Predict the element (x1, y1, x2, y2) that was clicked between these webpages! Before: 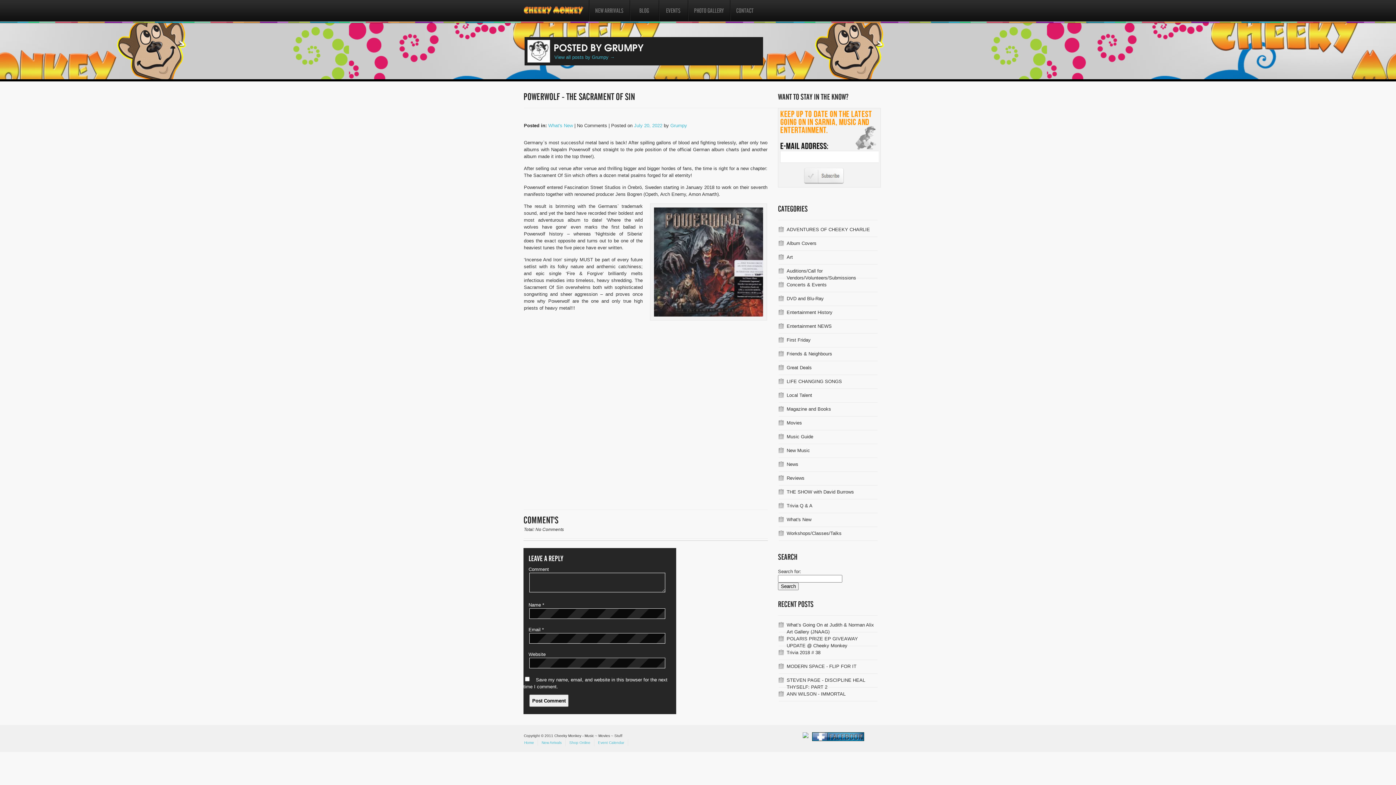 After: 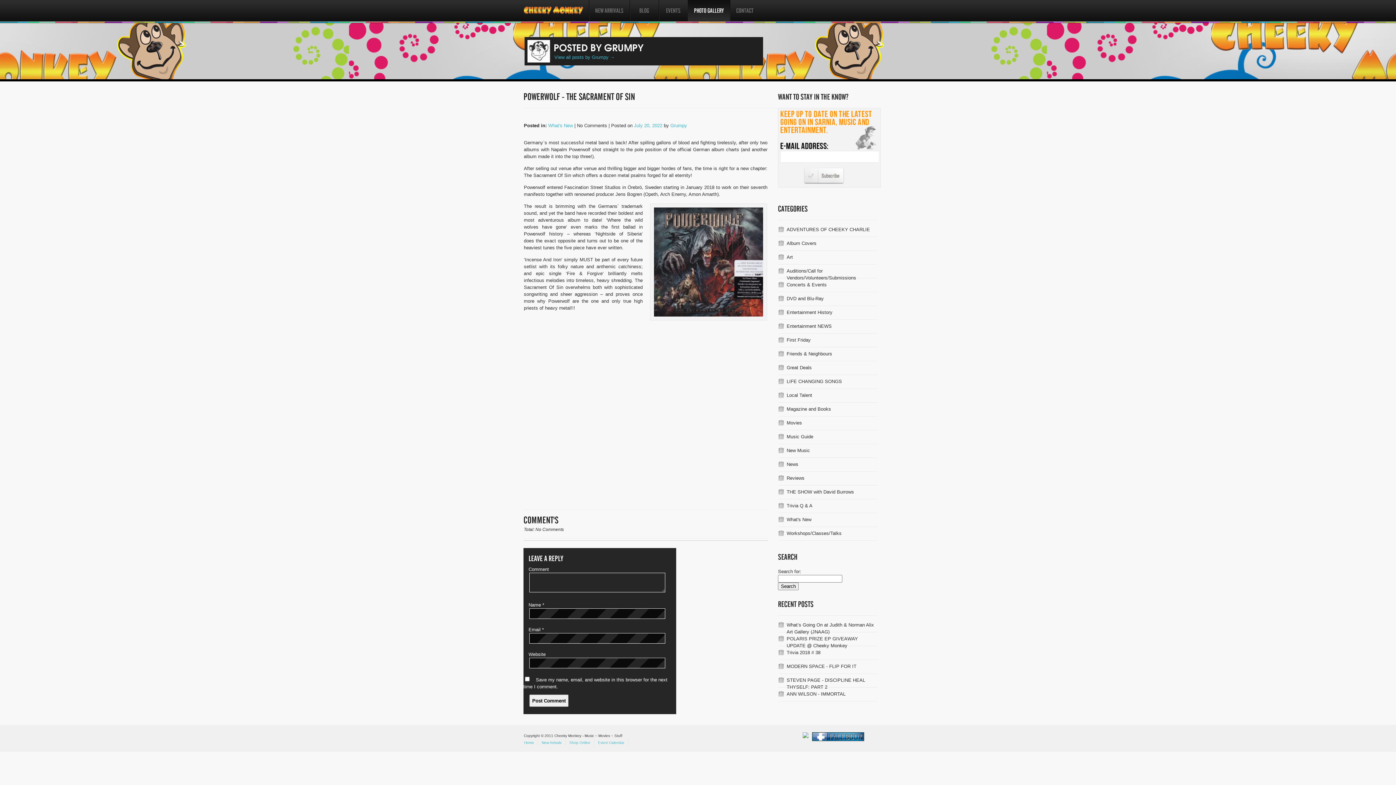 Action: bbox: (688, 0, 730, 21) label: PHOTO GALLERY